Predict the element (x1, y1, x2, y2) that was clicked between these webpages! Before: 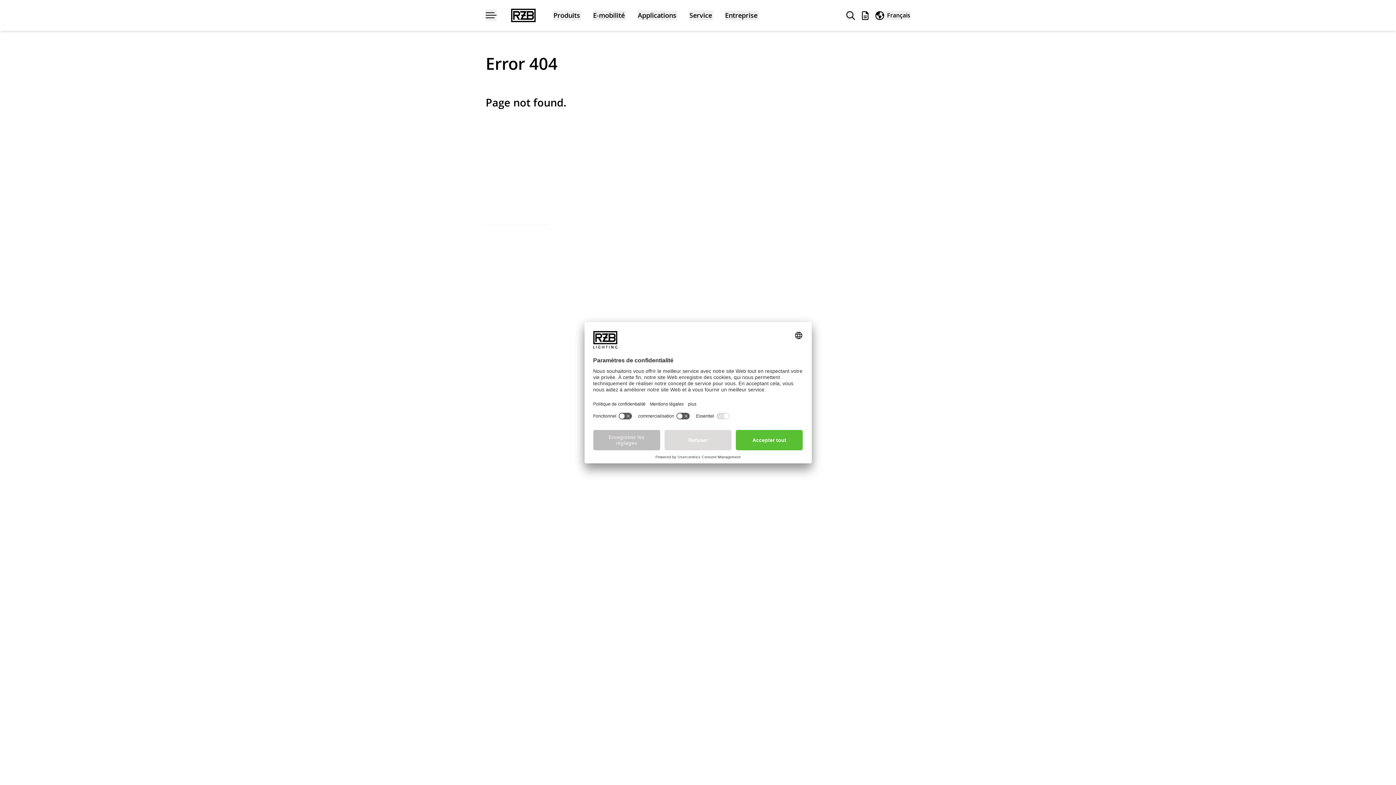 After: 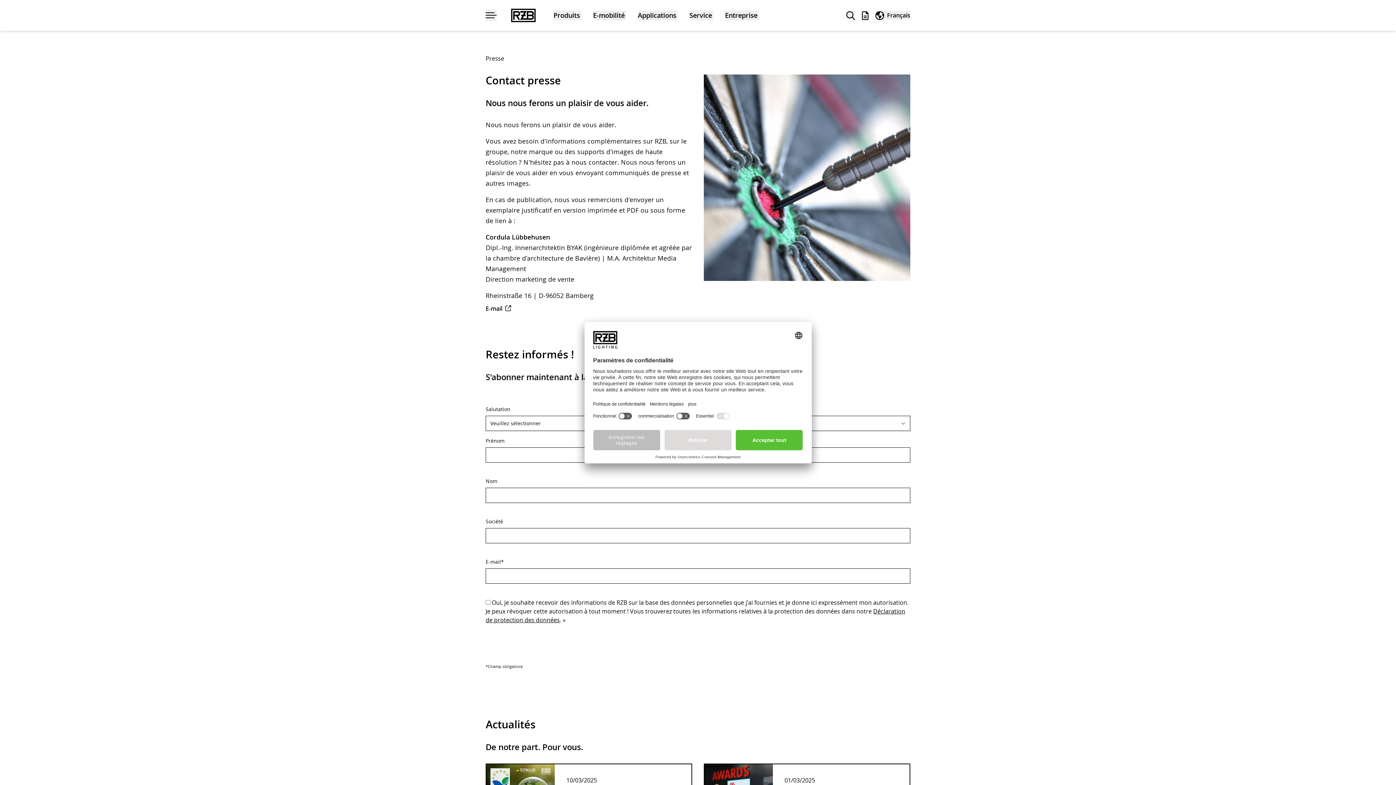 Action: bbox: (821, 236, 837, 243) label: Presse